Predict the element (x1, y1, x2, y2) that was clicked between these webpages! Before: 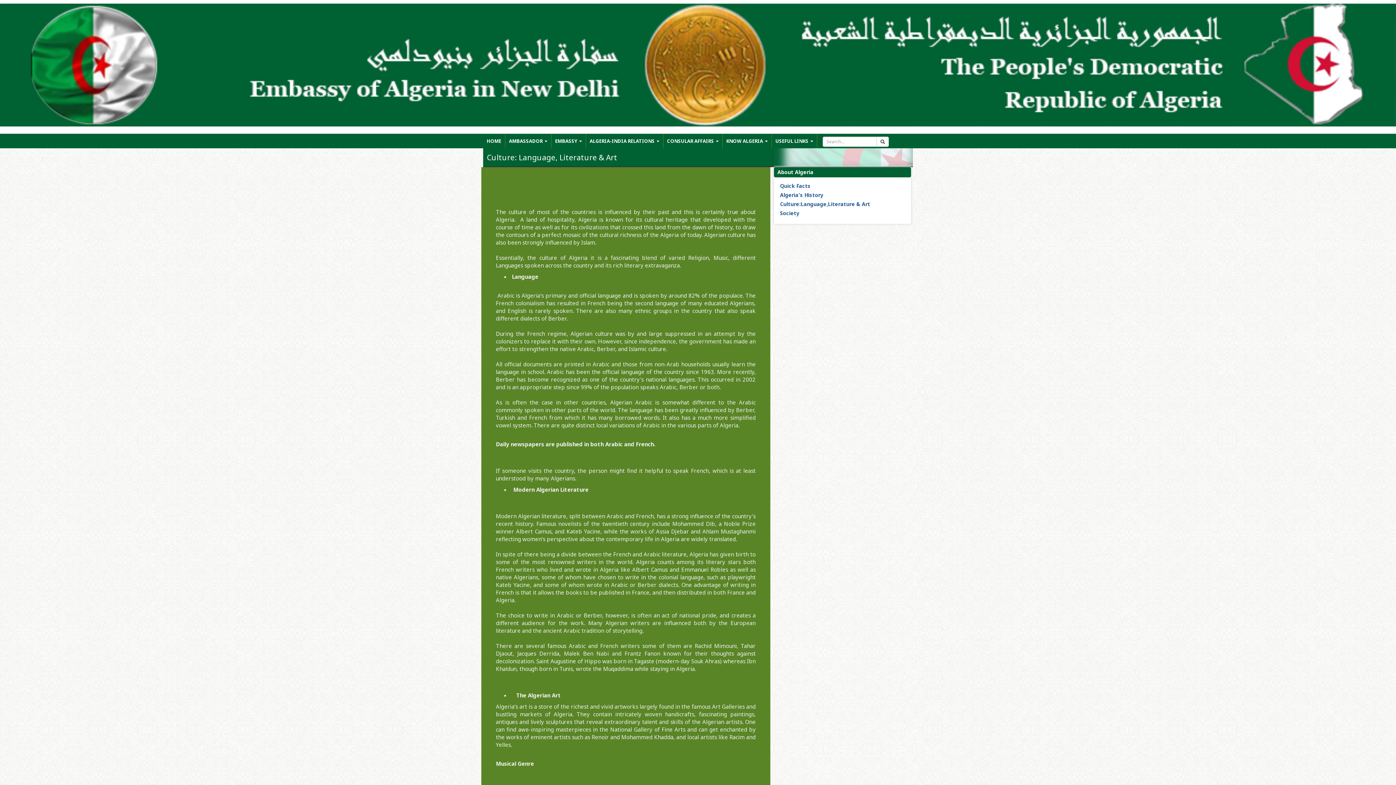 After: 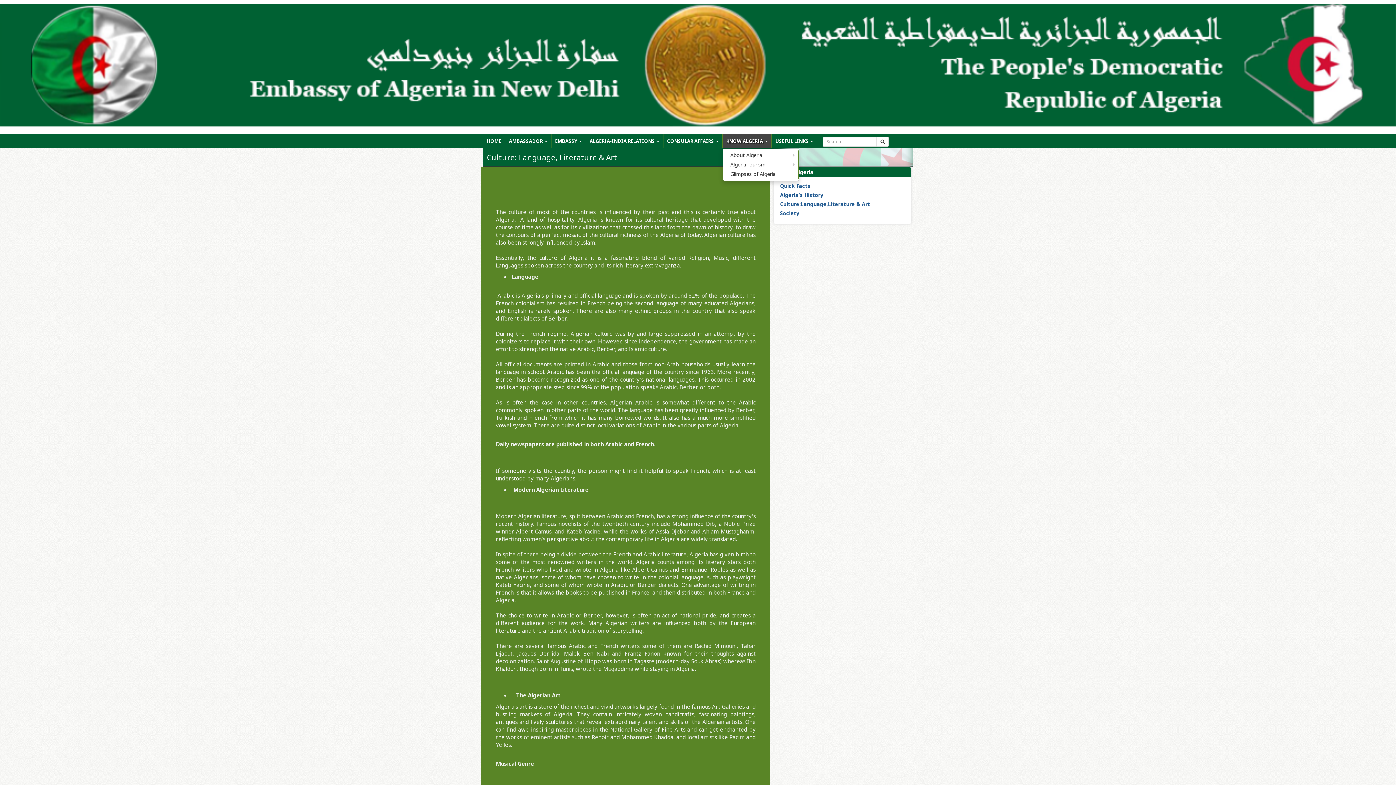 Action: bbox: (722, 133, 771, 148) label: KNOW ALGERIA 